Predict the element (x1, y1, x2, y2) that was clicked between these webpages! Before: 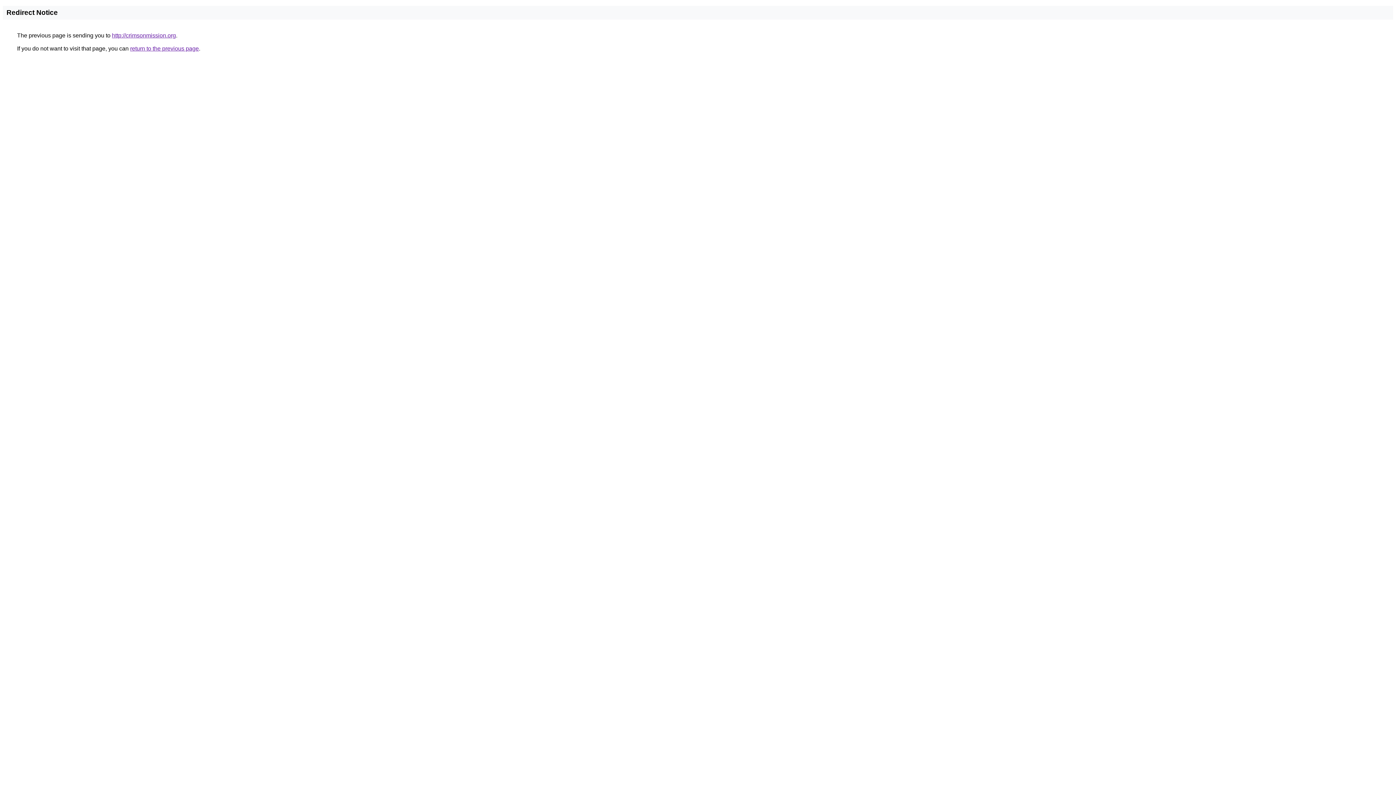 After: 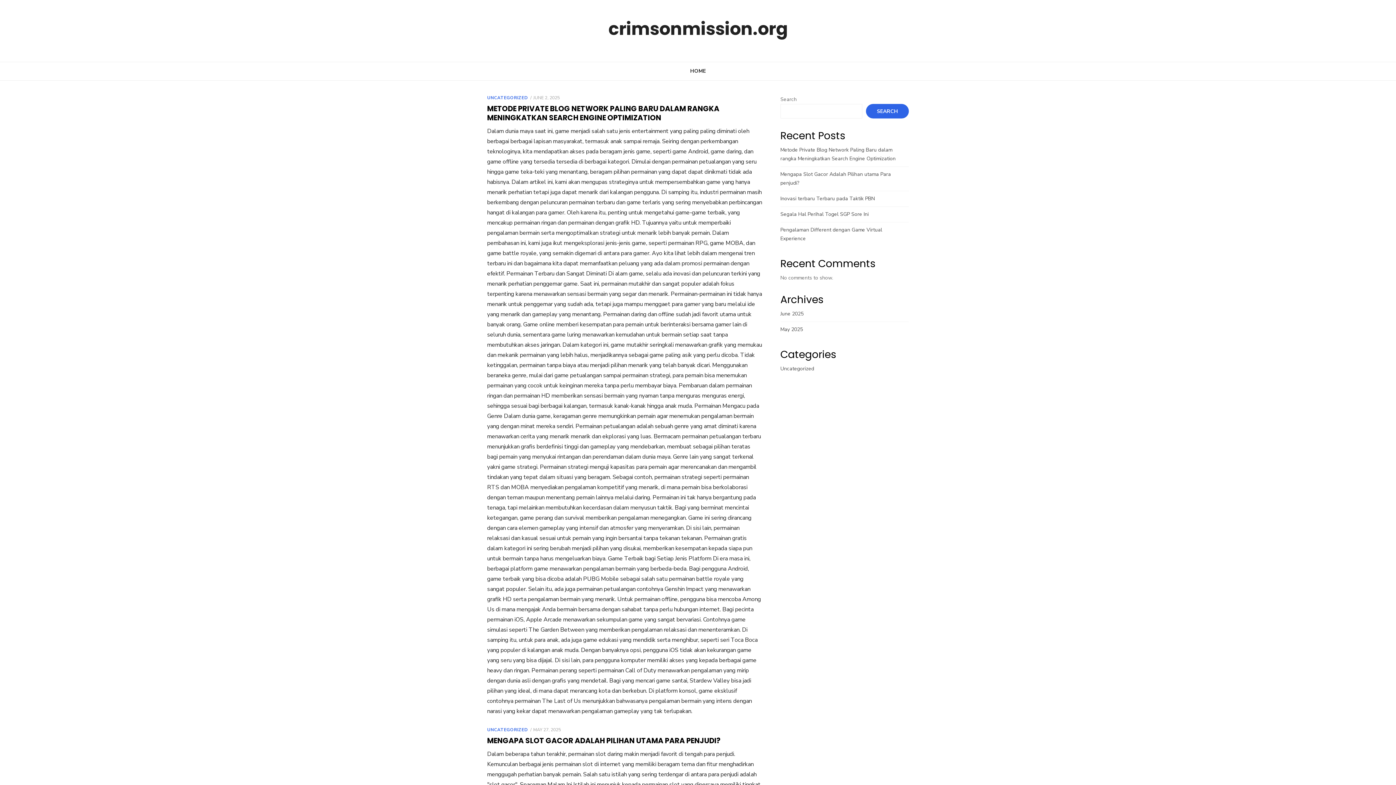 Action: label: http://crimsonmission.org bbox: (112, 32, 176, 38)